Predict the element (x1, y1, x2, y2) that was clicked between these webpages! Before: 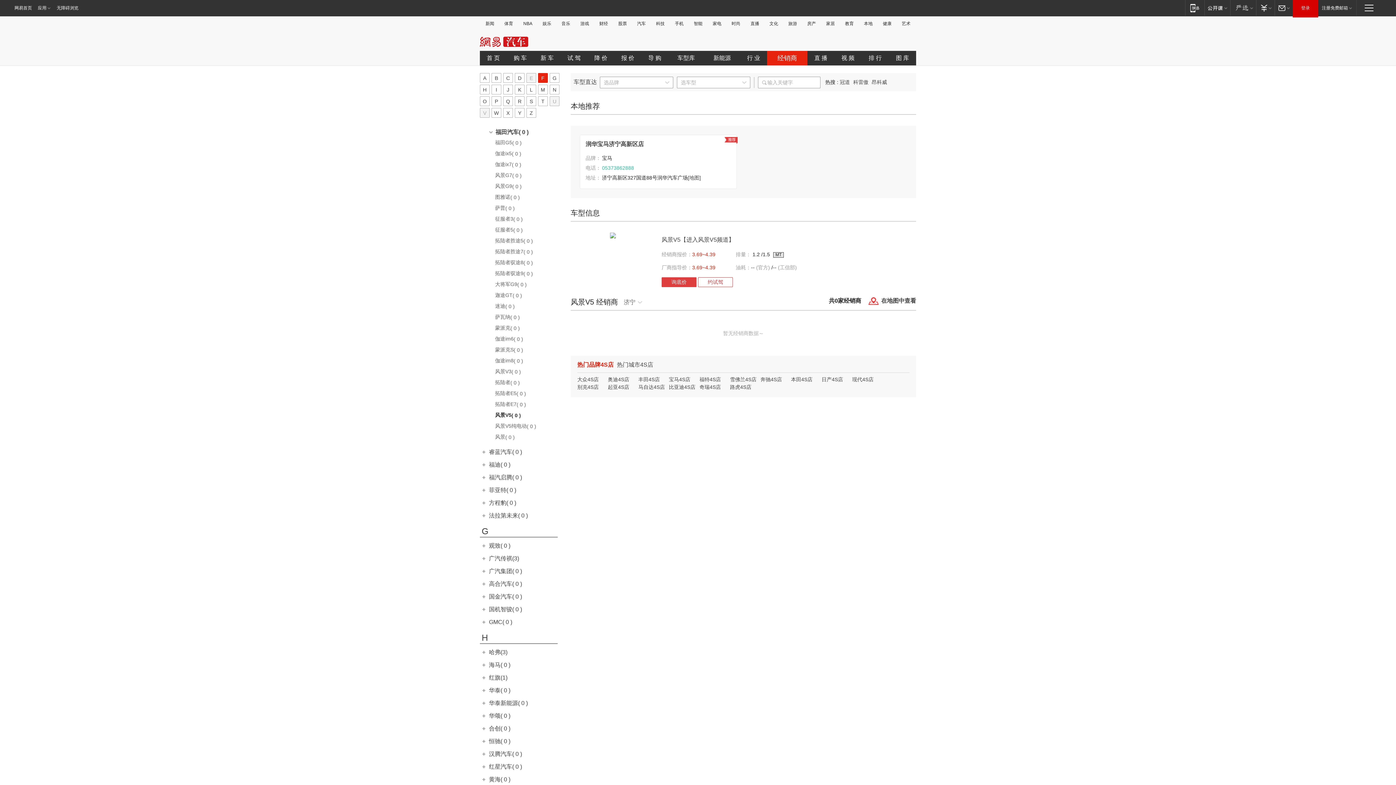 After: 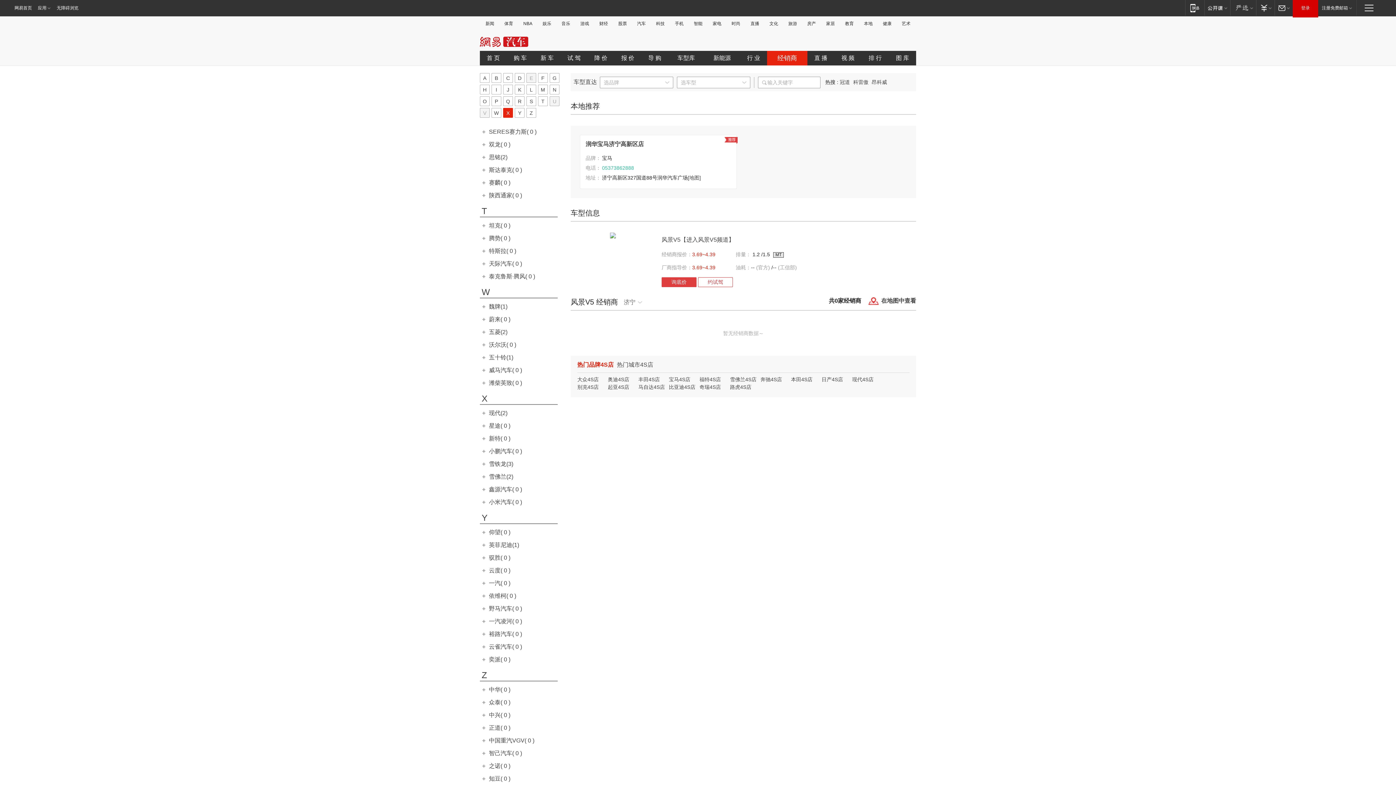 Action: bbox: (503, 108, 513, 117) label: X